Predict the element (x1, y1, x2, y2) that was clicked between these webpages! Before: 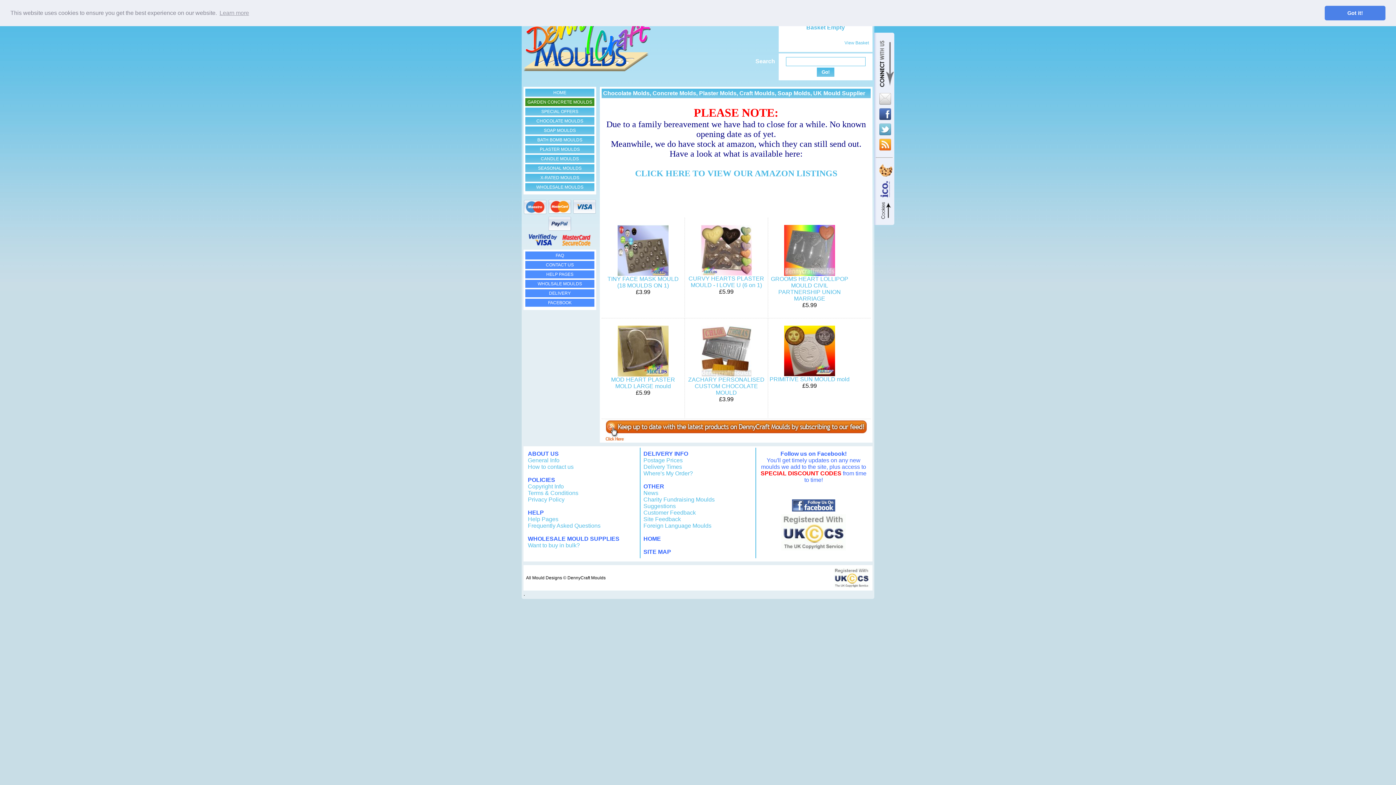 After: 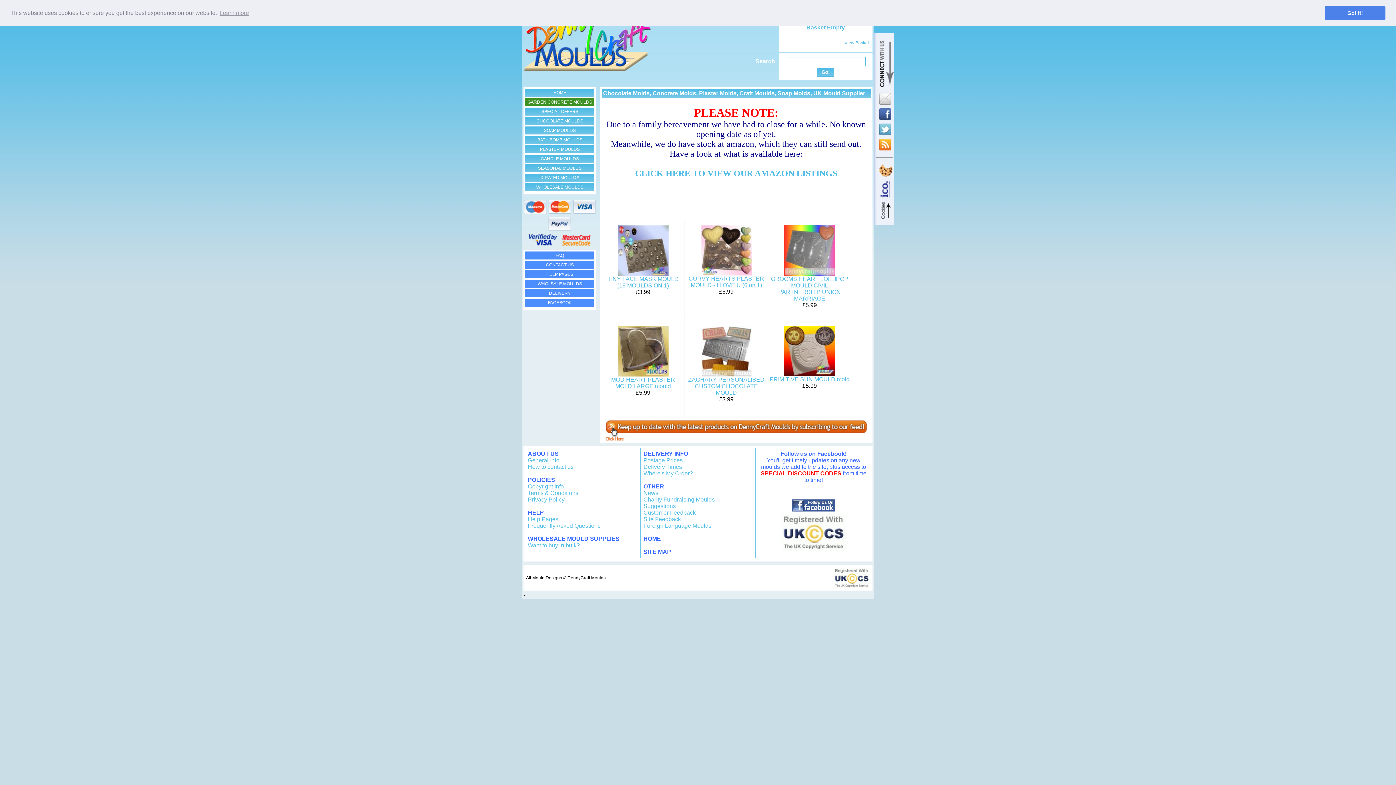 Action: bbox: (786, 509, 841, 515)